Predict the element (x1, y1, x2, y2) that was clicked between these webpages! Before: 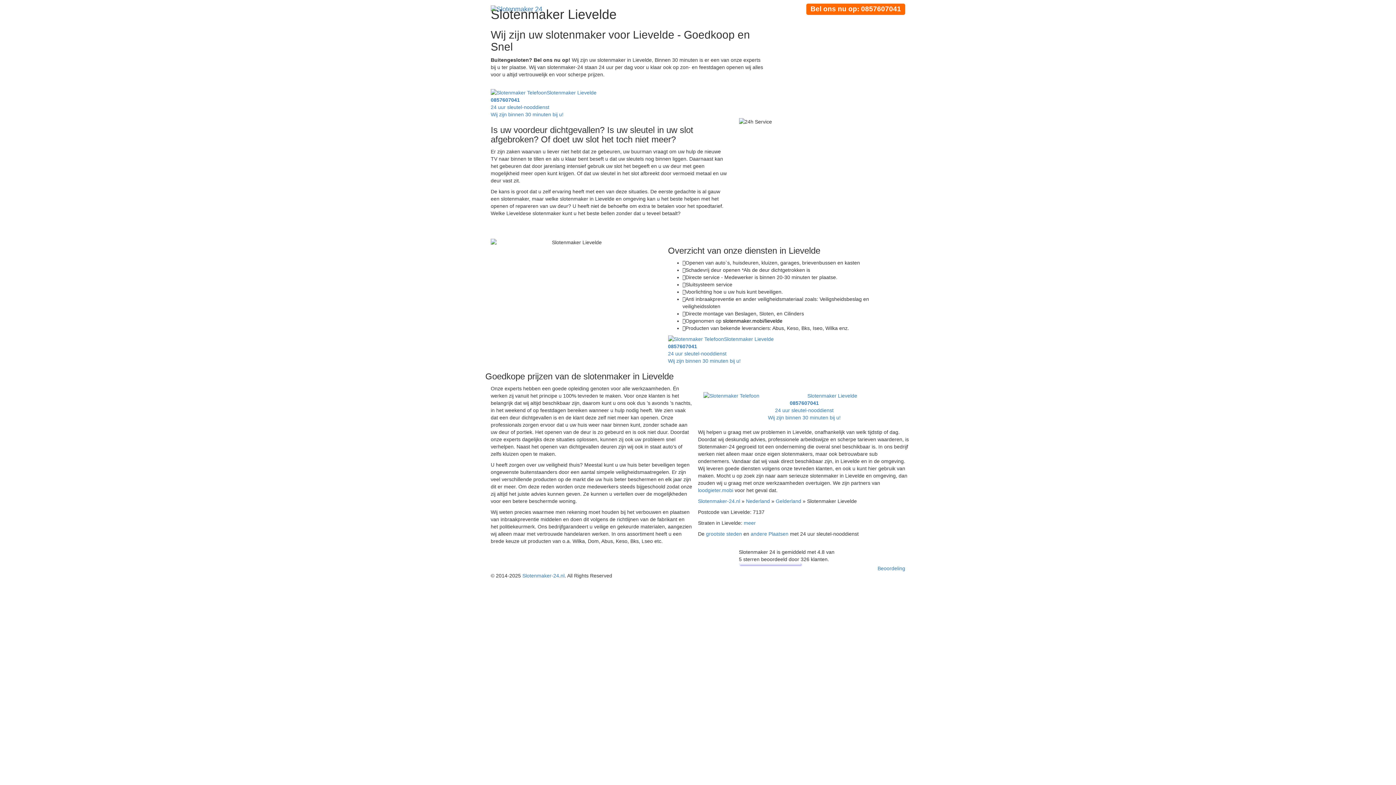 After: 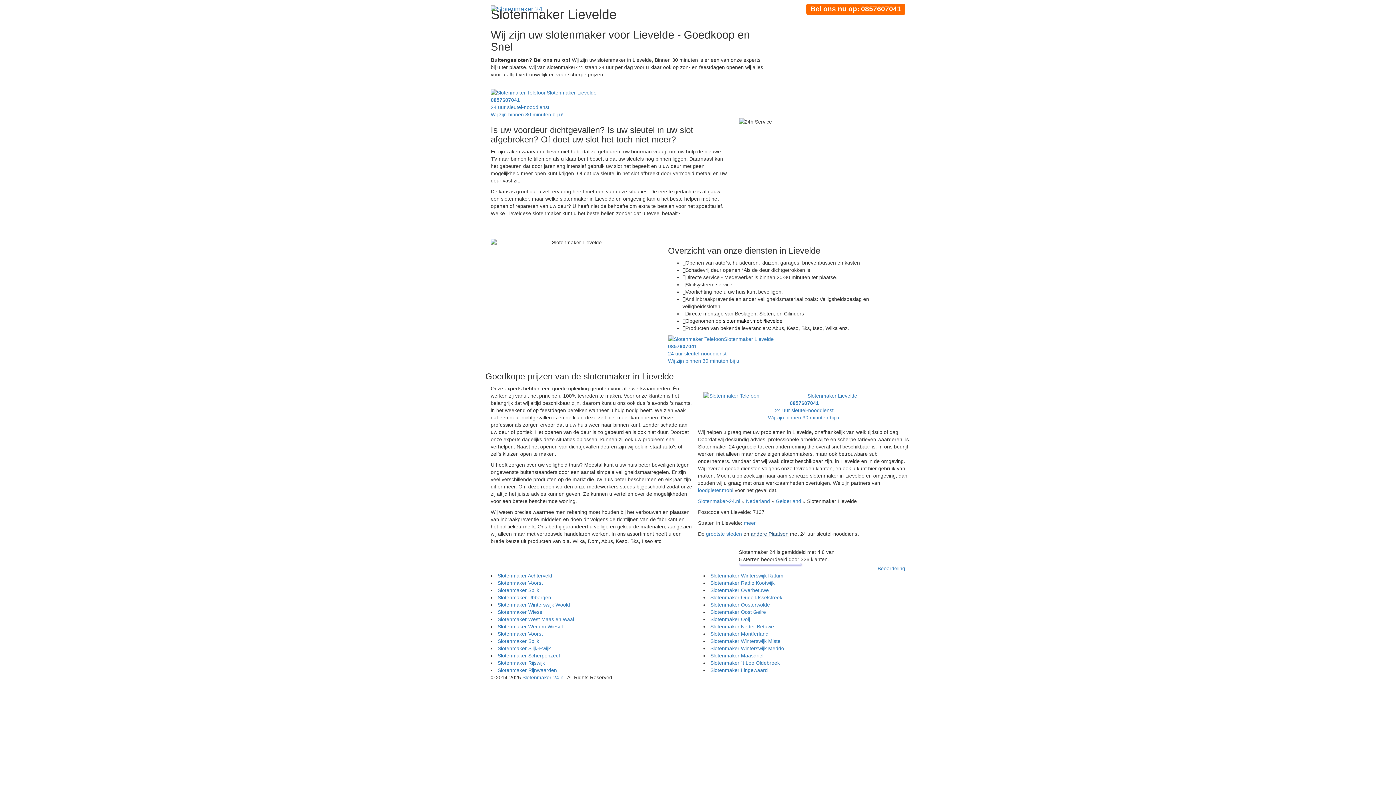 Action: label: andere Plaatsen bbox: (750, 531, 788, 537)